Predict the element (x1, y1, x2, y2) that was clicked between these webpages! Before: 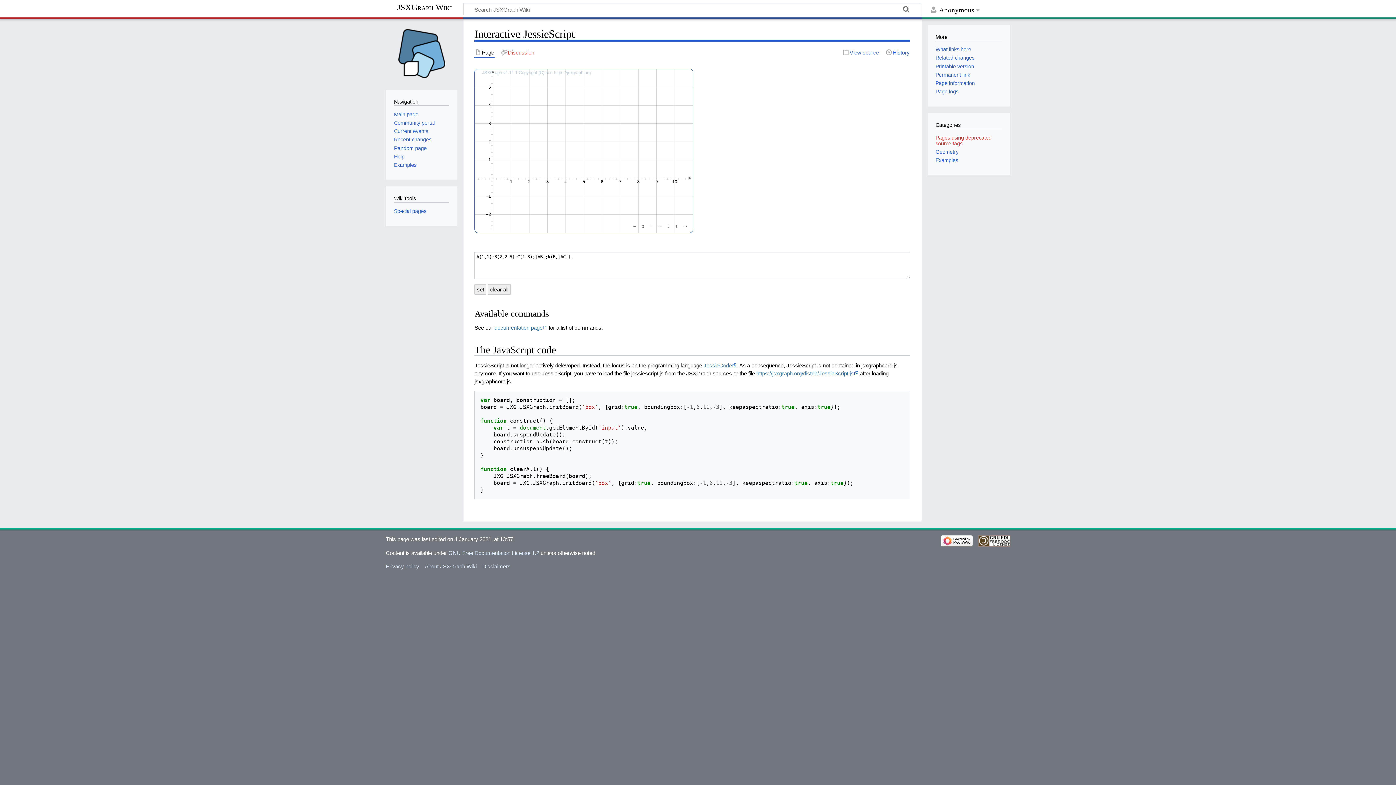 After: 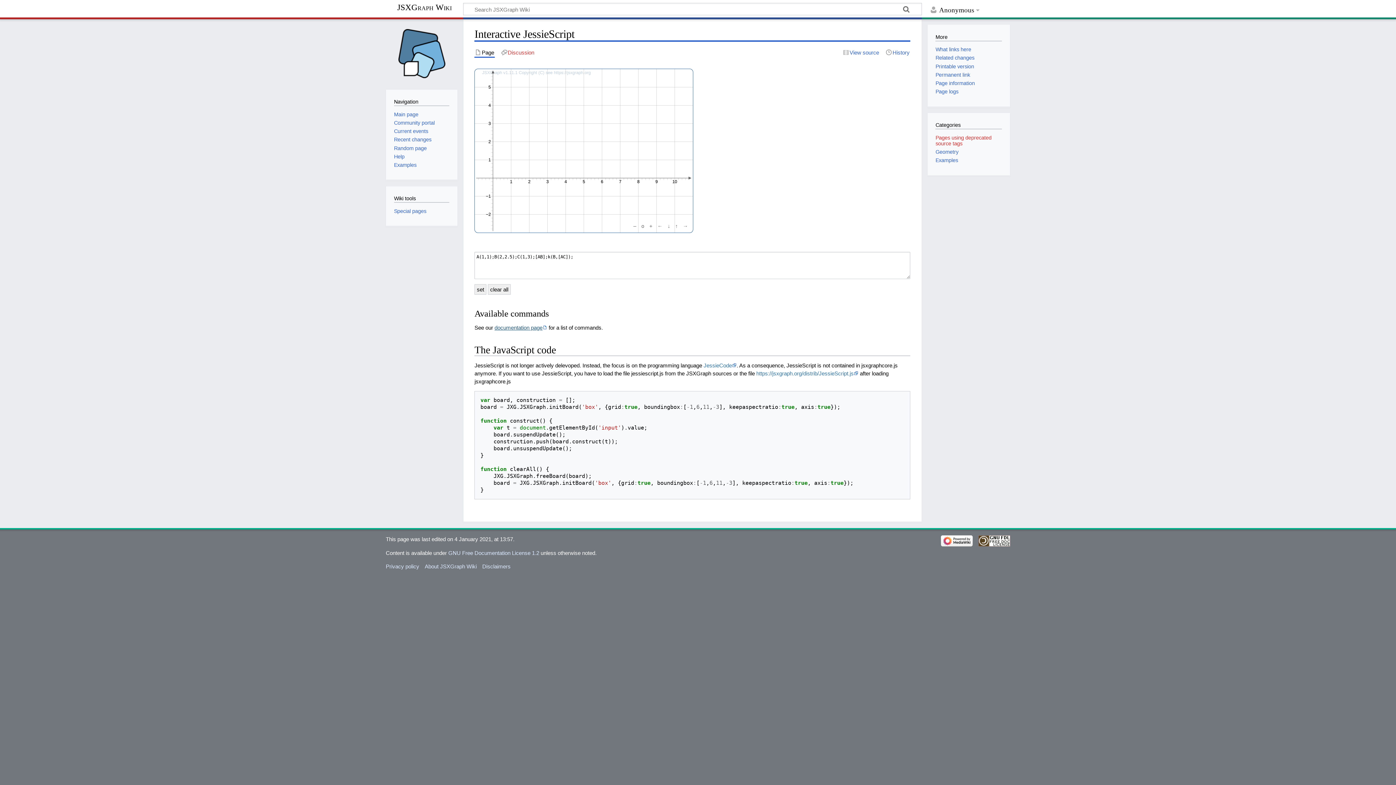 Action: label: documentation page bbox: (494, 324, 547, 331)